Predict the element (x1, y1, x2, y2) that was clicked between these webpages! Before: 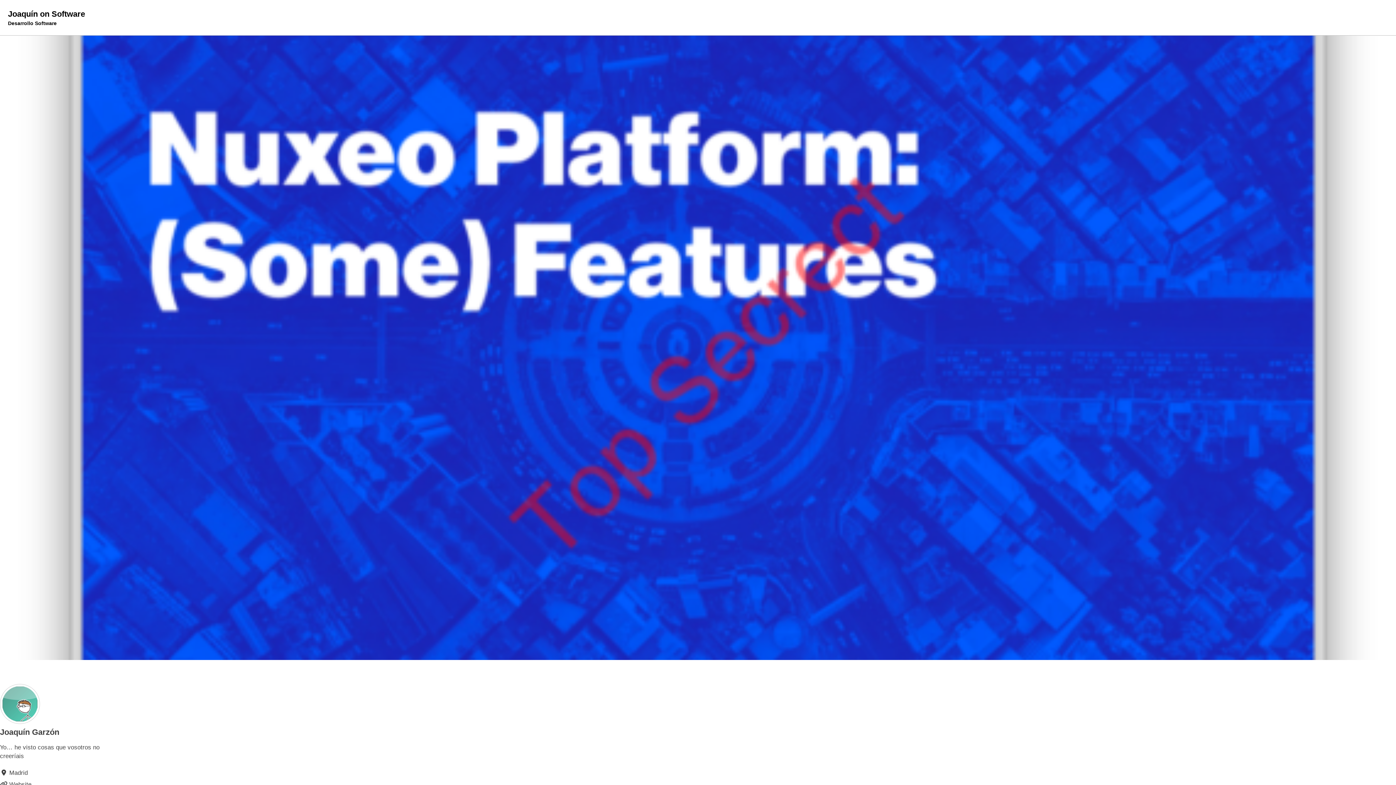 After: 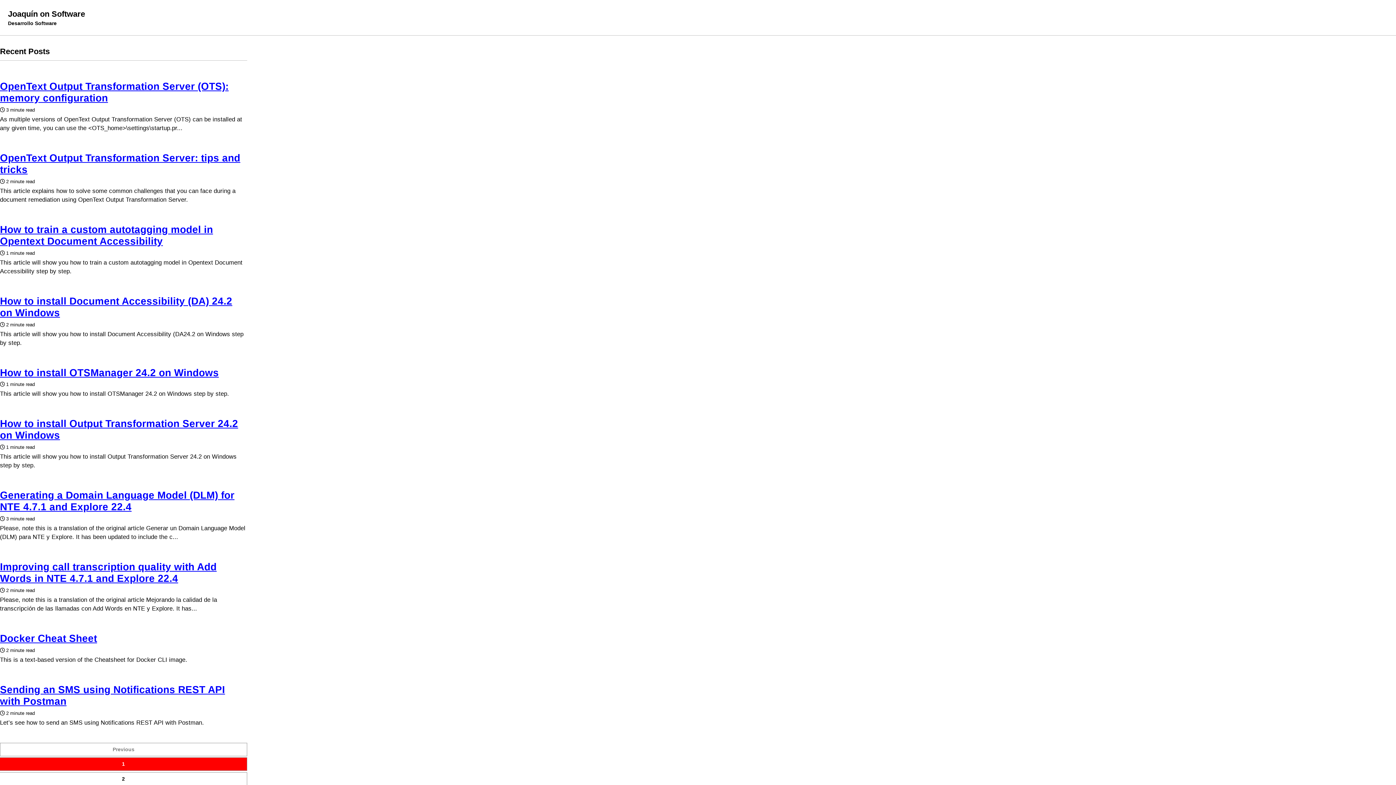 Action: bbox: (8, 8, 85, 27) label: Joaquín on Software
Desarrollo Software